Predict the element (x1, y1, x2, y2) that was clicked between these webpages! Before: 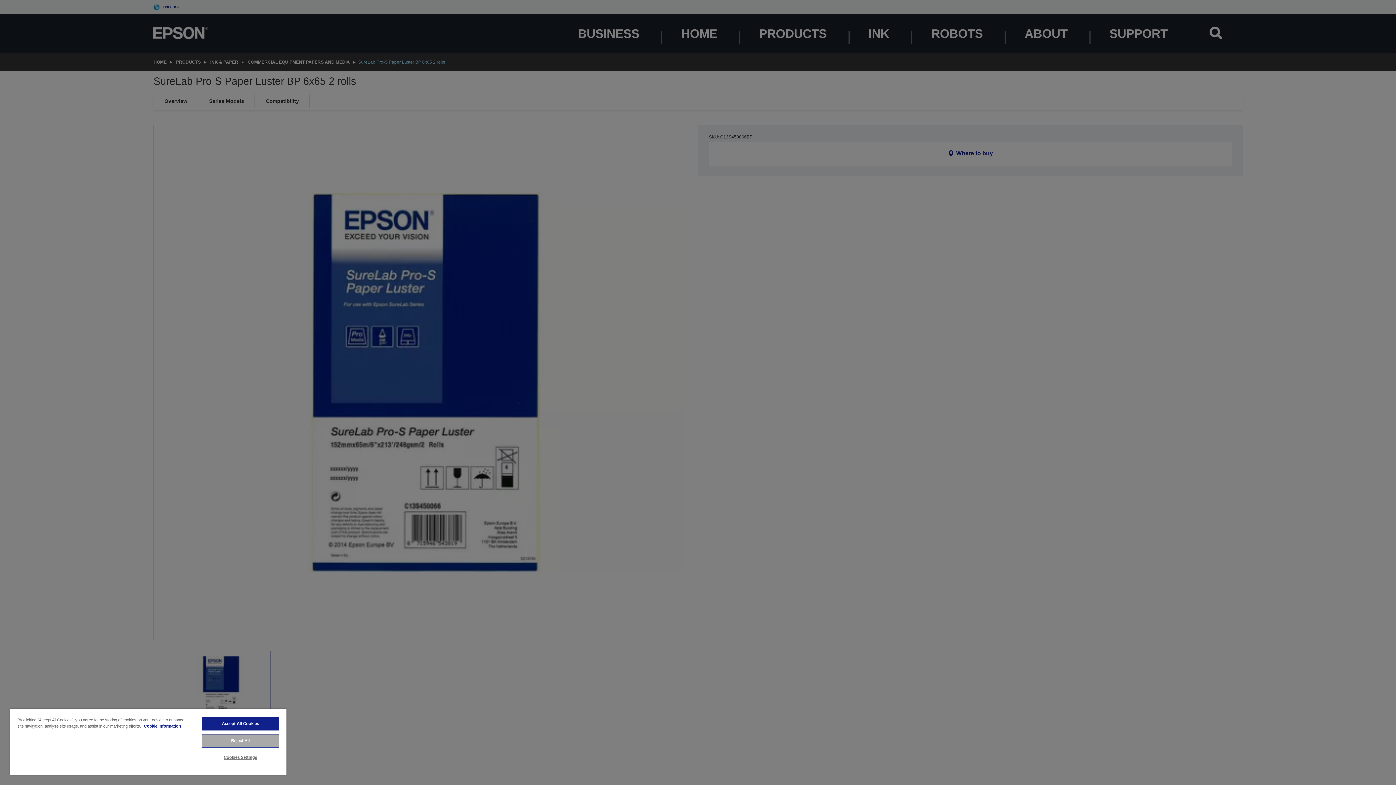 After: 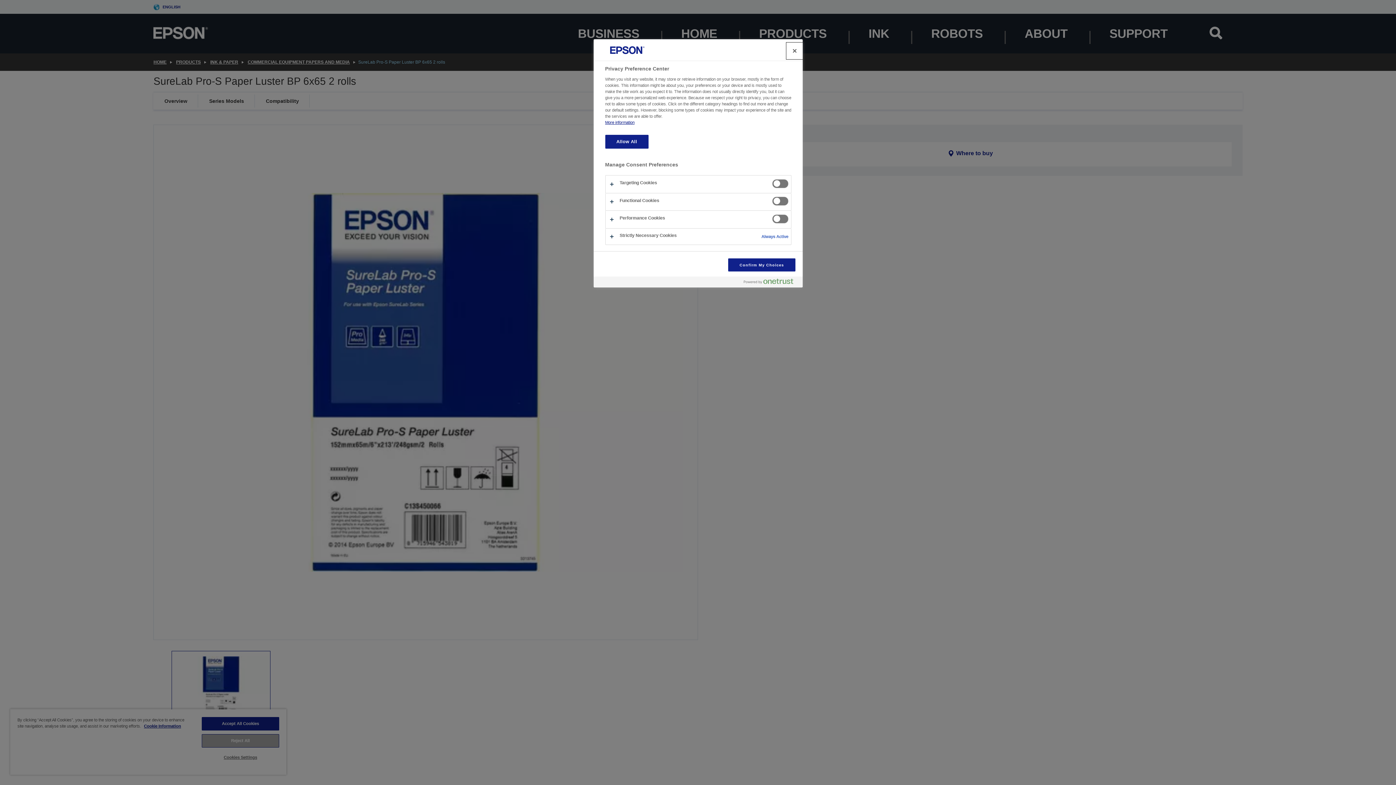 Action: bbox: (201, 751, 279, 764) label: Cookies Settings